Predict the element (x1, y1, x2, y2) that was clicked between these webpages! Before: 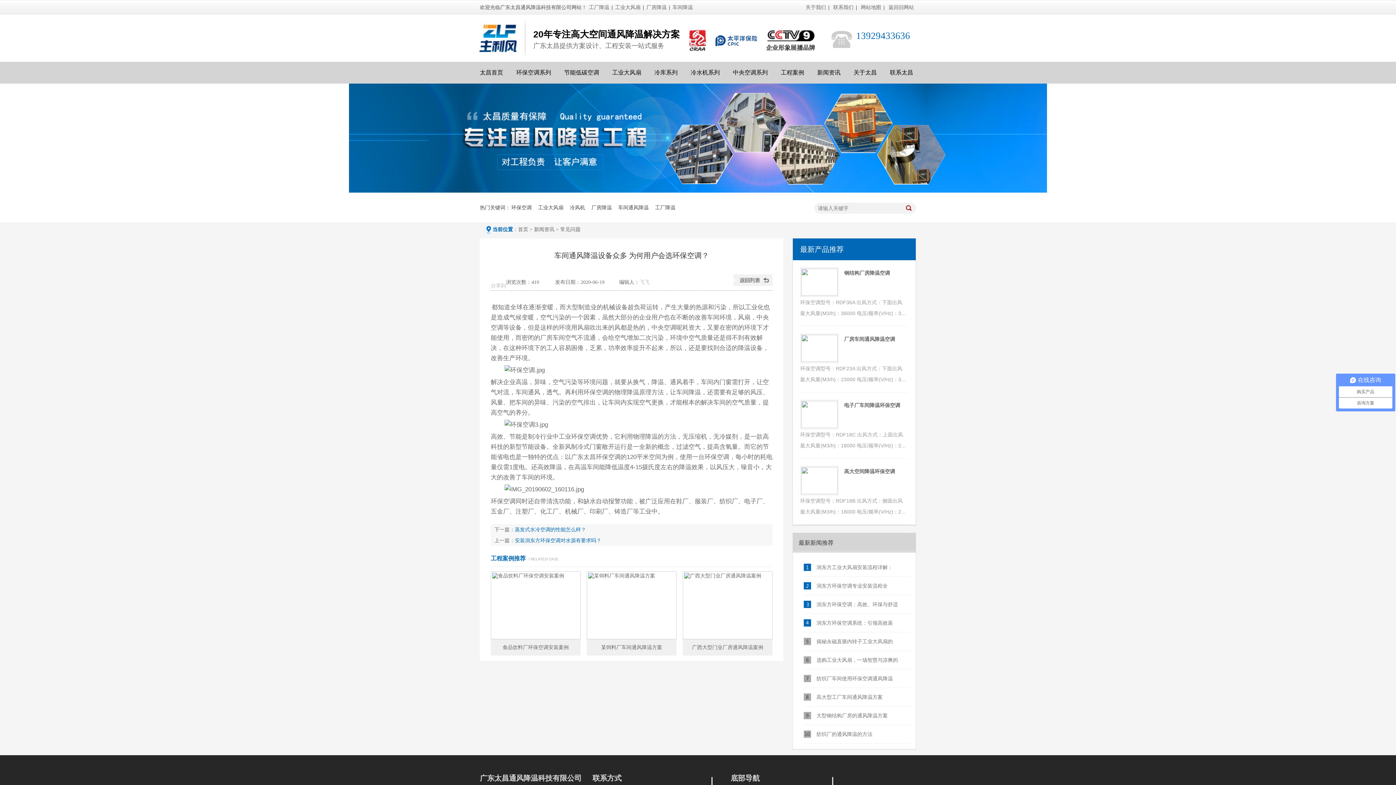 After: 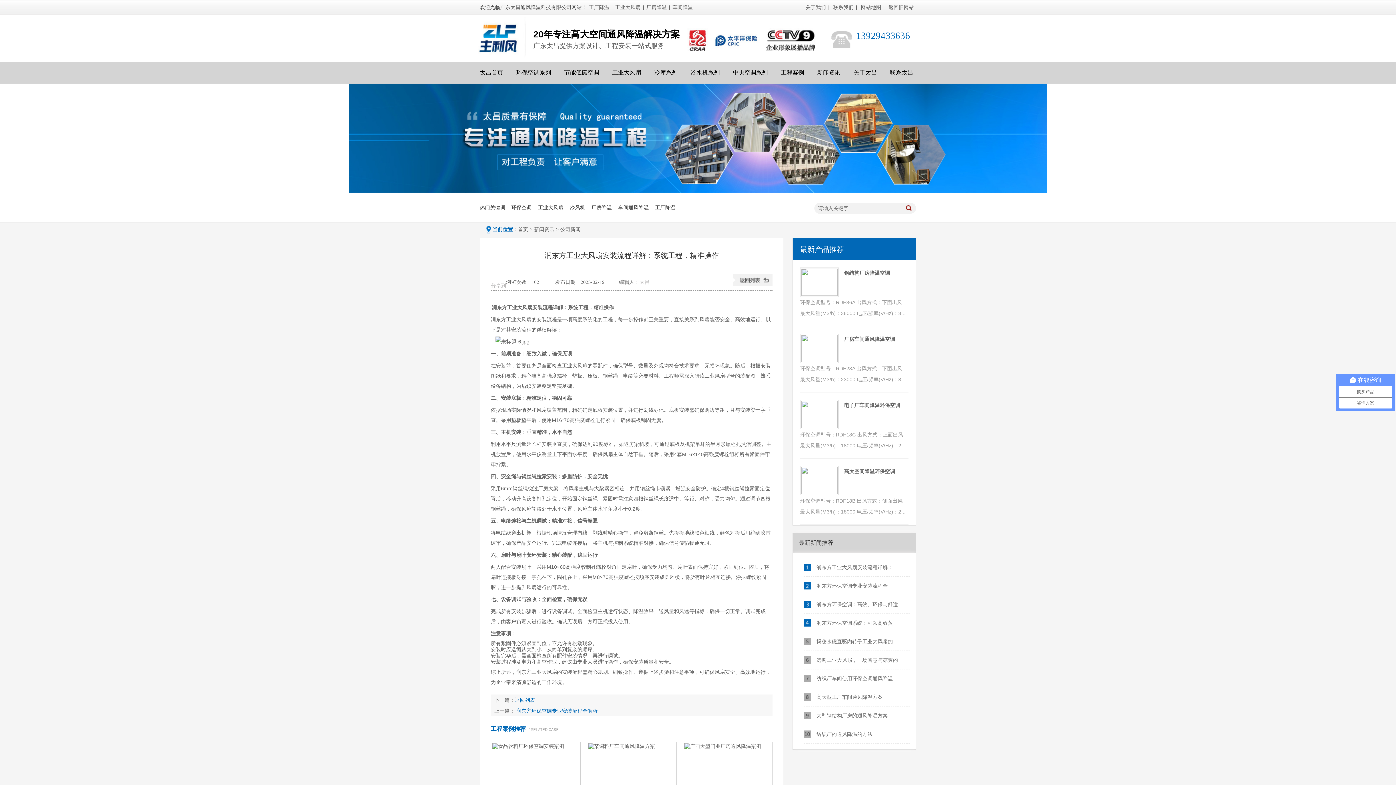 Action: label: 润东方工业大风扇安装流程详解： bbox: (804, 564, 893, 570)